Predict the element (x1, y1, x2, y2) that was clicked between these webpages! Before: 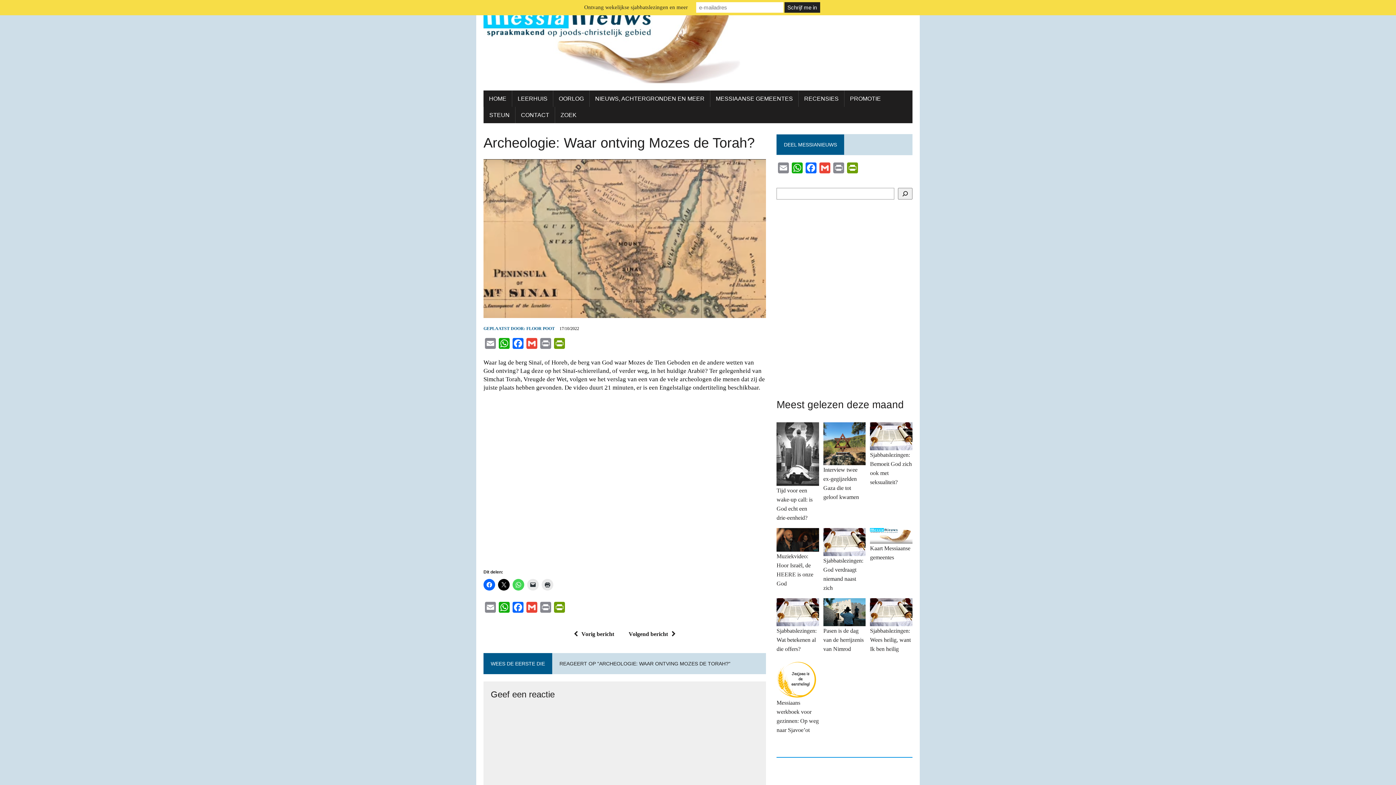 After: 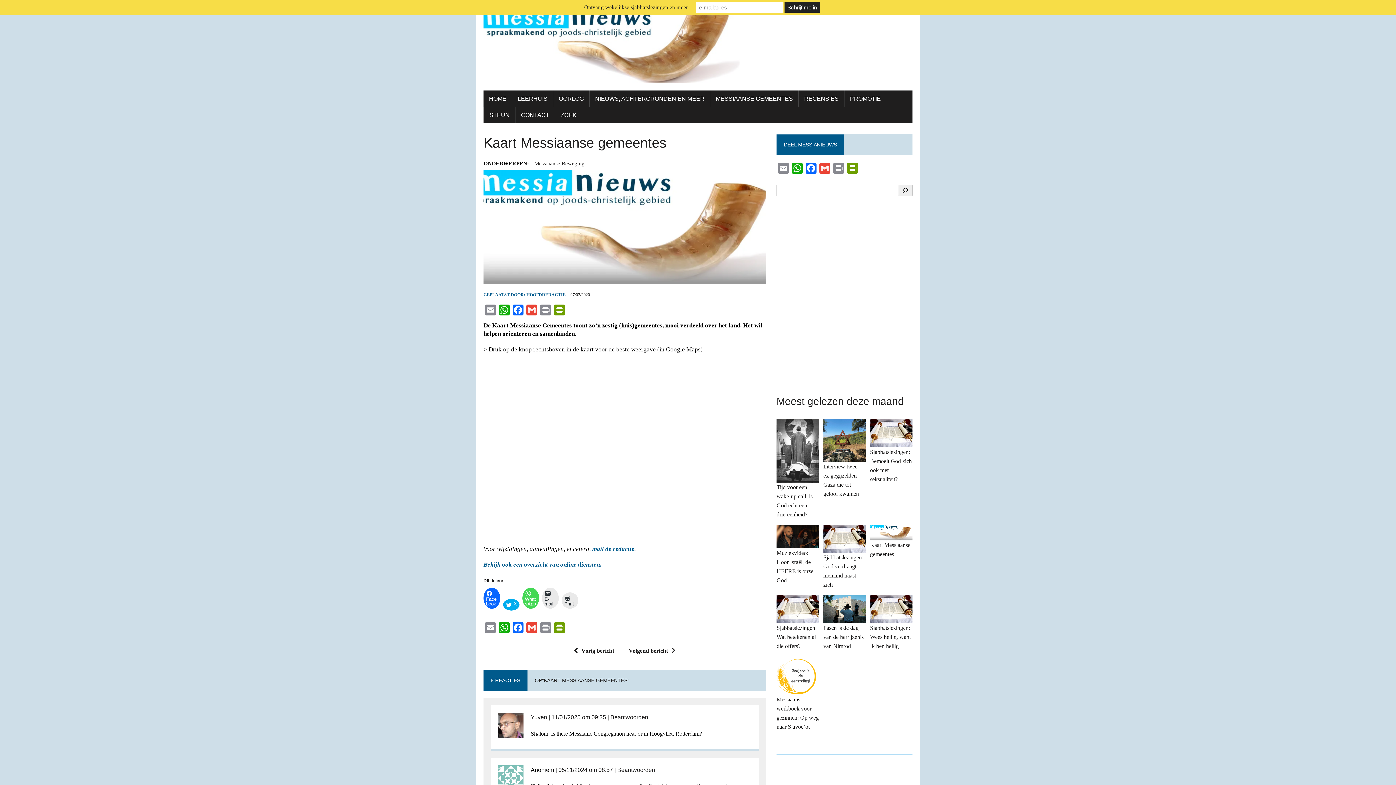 Action: label: MESSIAANSE GEMEENTES bbox: (710, 90, 798, 106)